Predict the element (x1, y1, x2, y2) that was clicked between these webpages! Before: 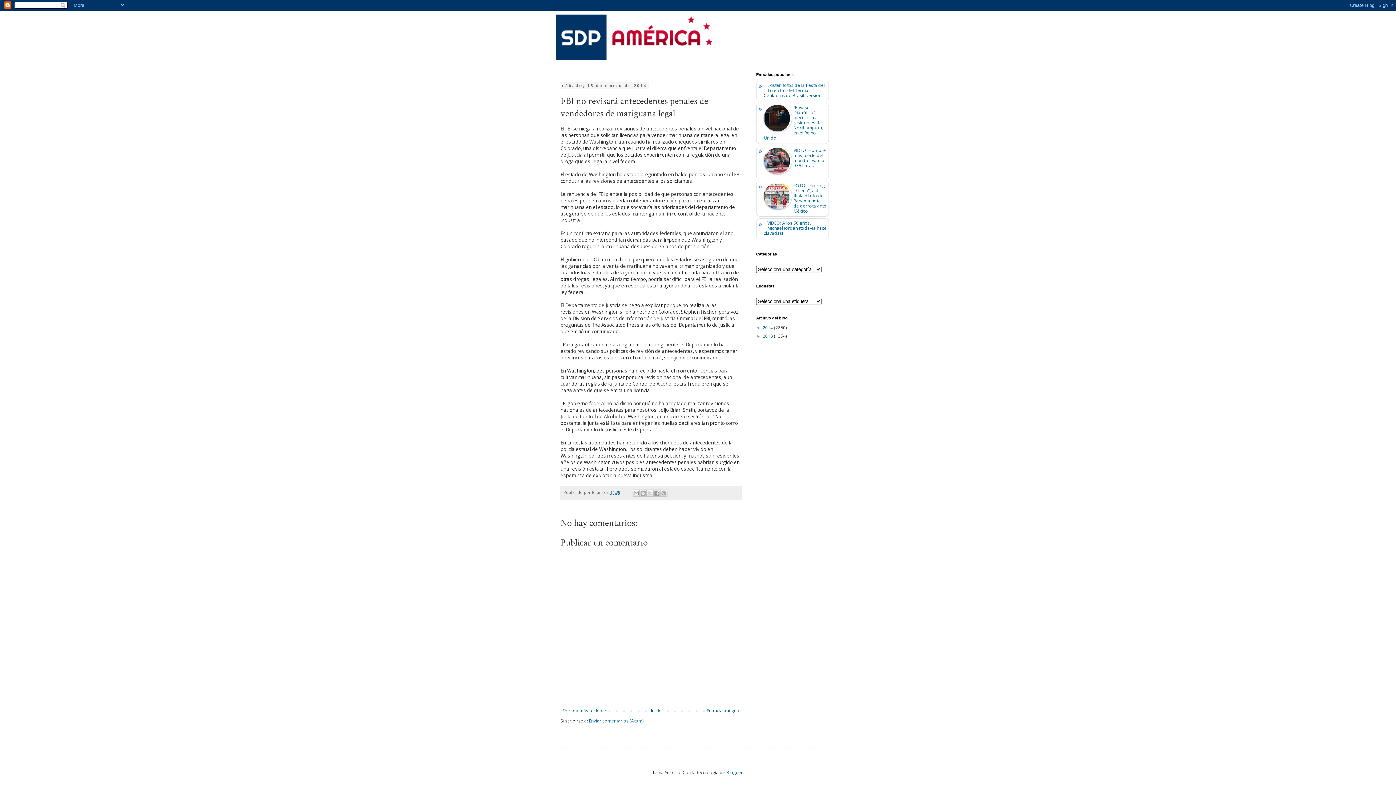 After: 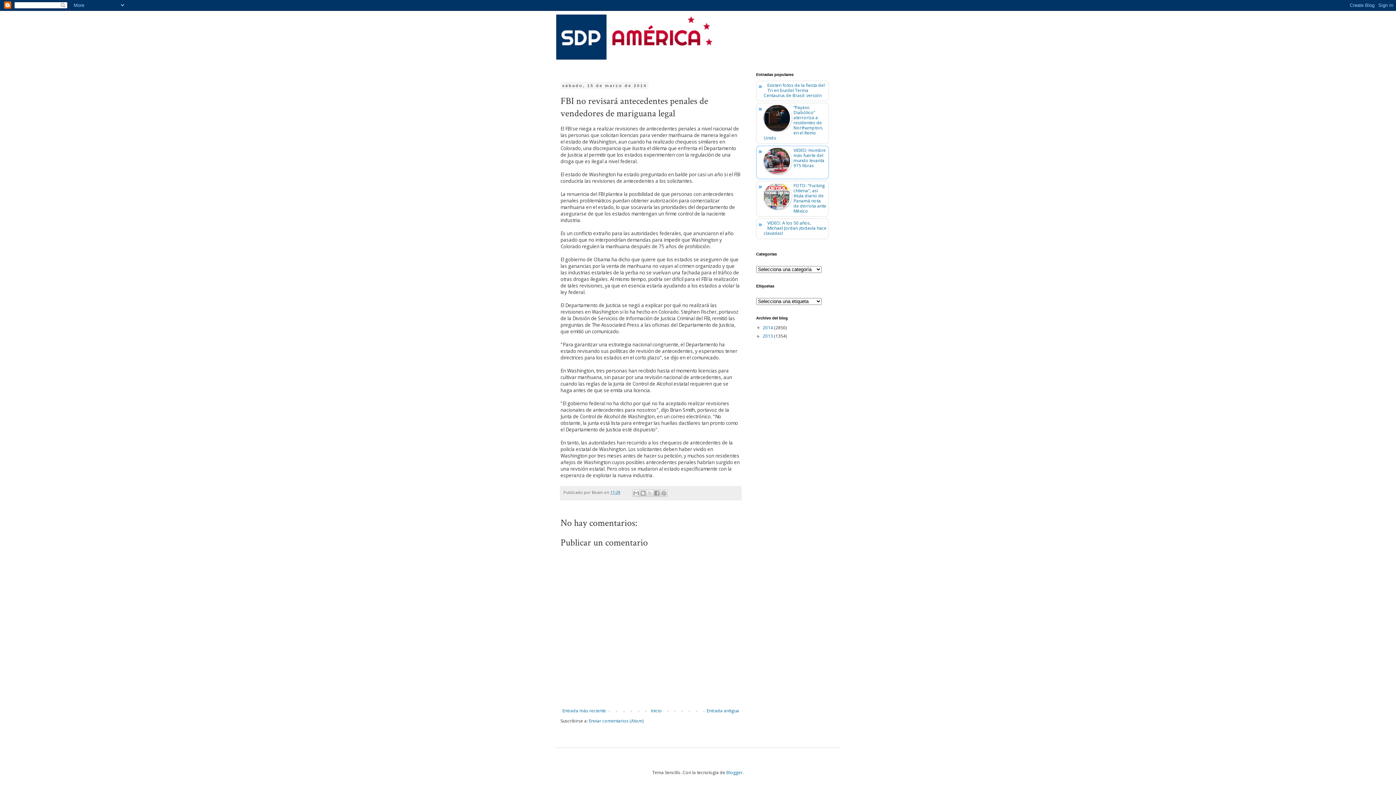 Action: bbox: (764, 169, 791, 175)